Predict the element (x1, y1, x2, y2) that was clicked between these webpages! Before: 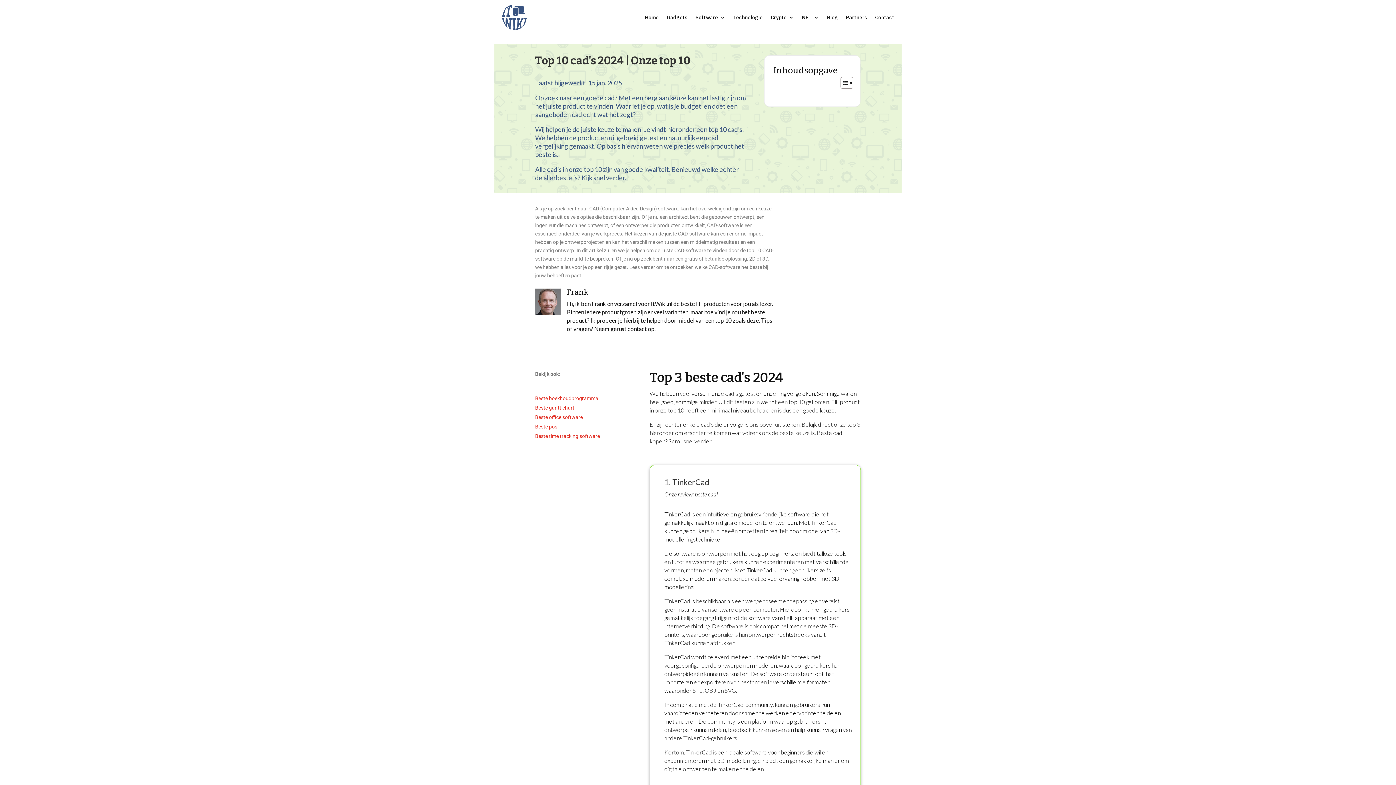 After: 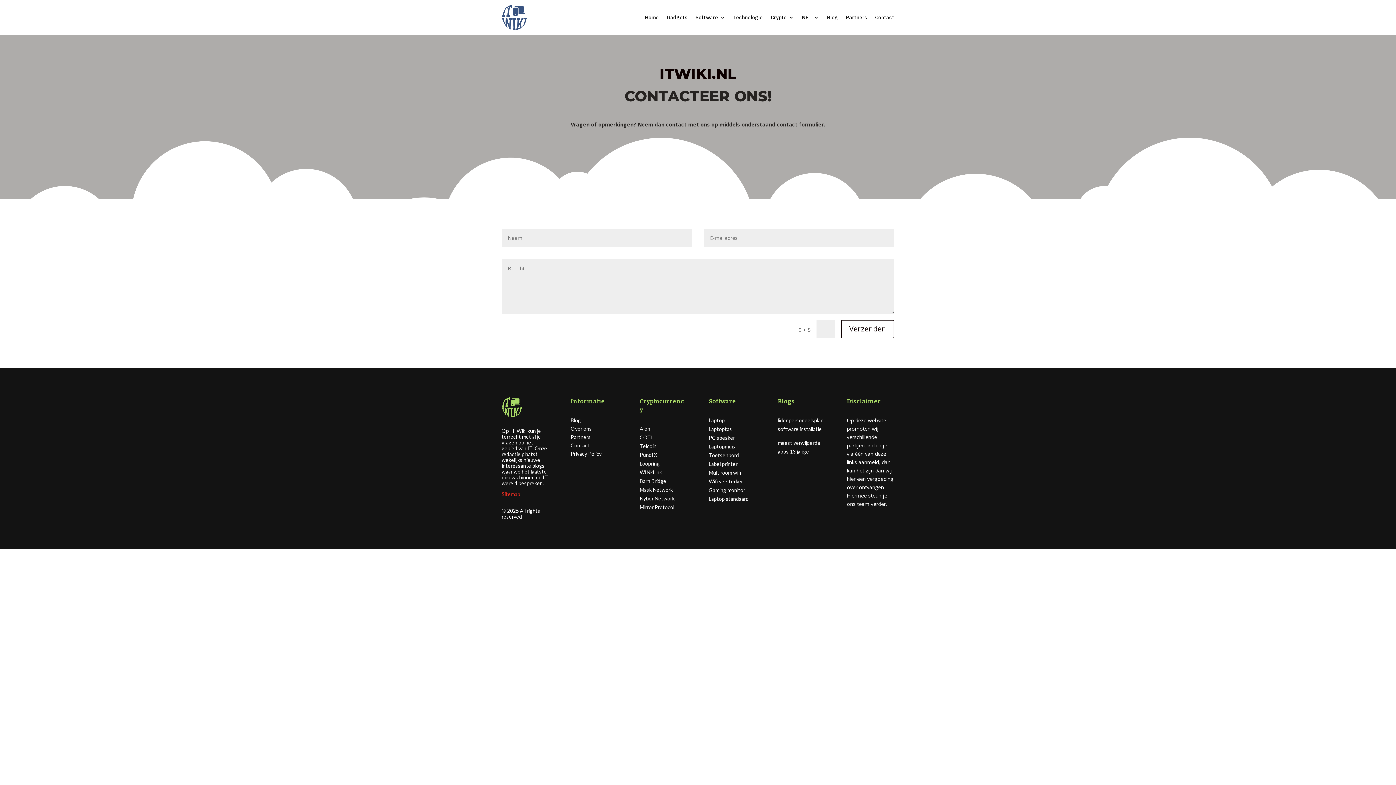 Action: bbox: (875, 3, 894, 31) label: Contact